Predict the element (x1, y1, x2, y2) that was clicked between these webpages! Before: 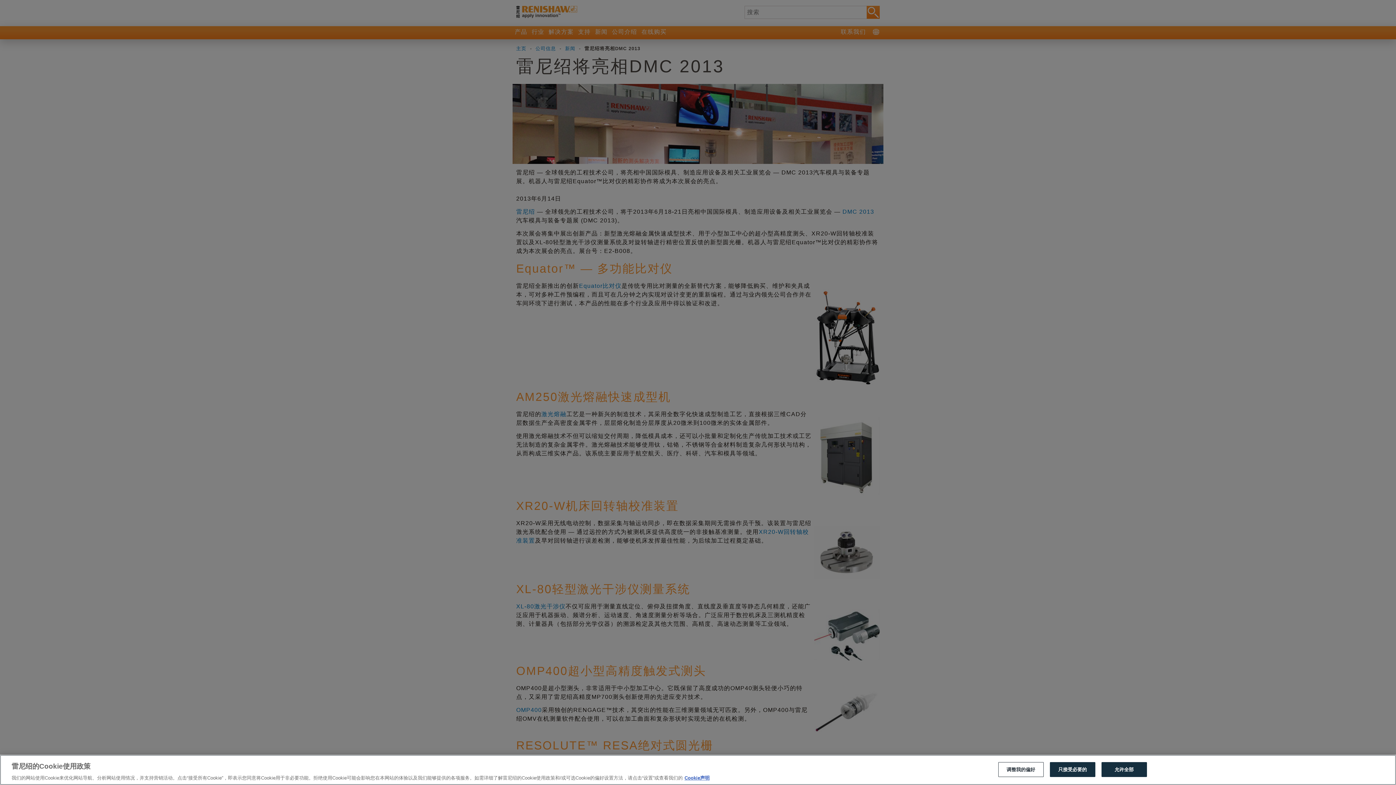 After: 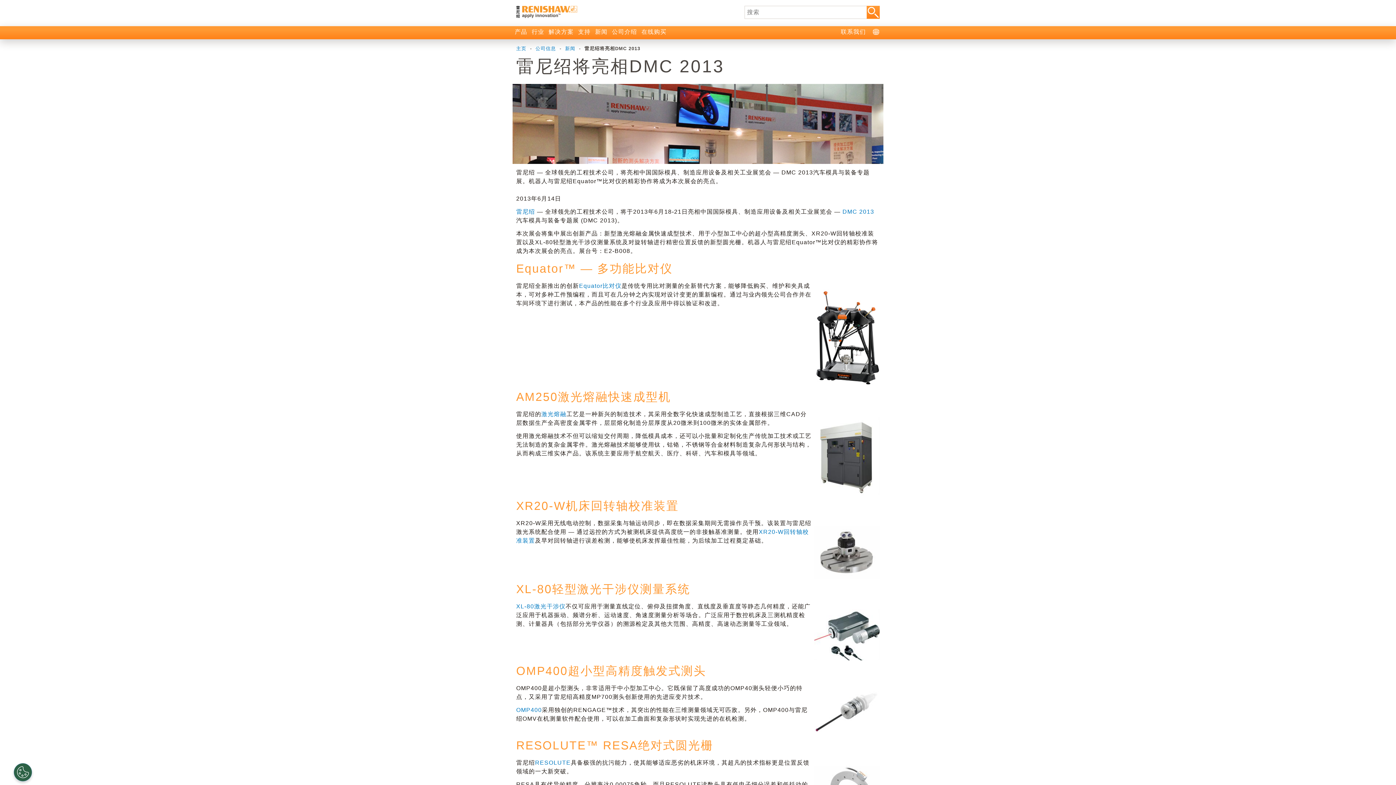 Action: bbox: (1101, 762, 1147, 777) label: 允许全部